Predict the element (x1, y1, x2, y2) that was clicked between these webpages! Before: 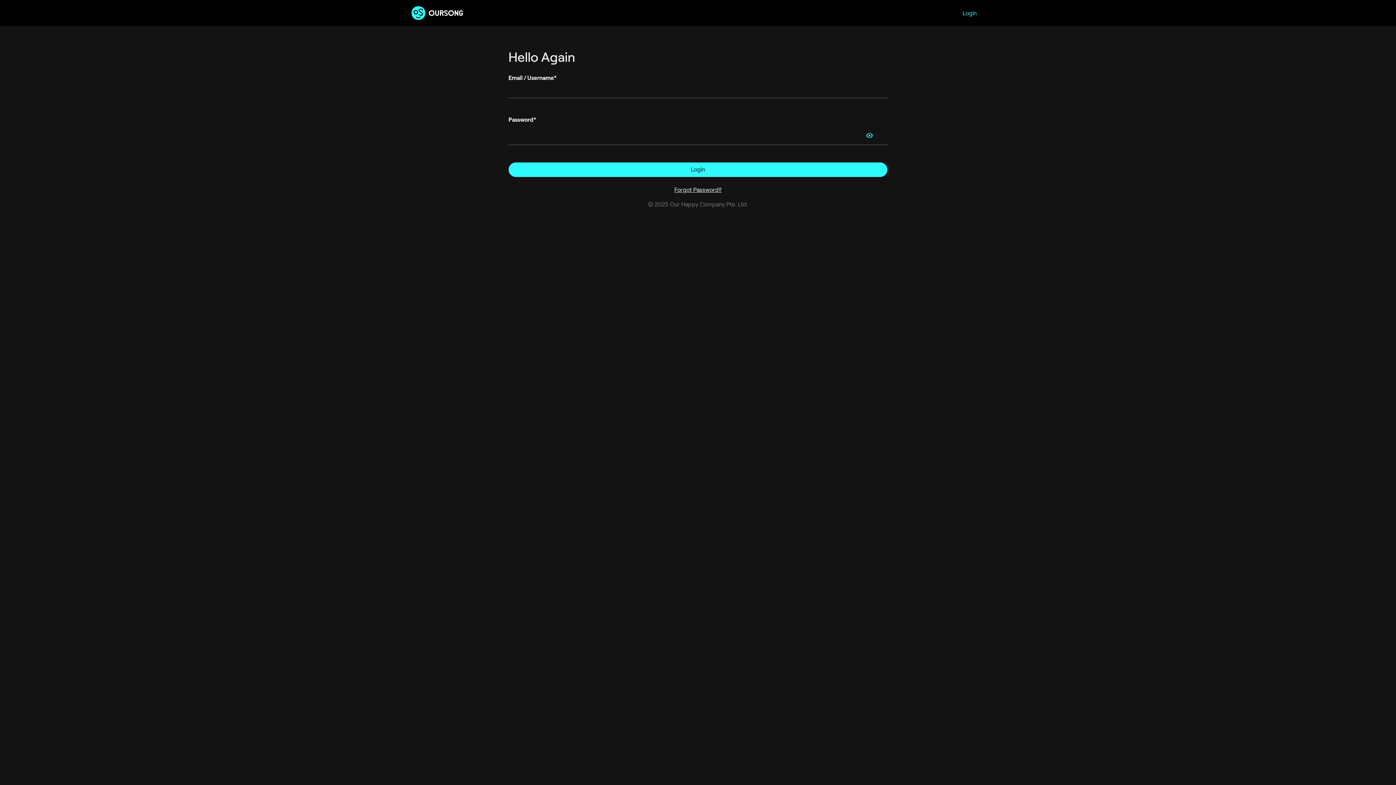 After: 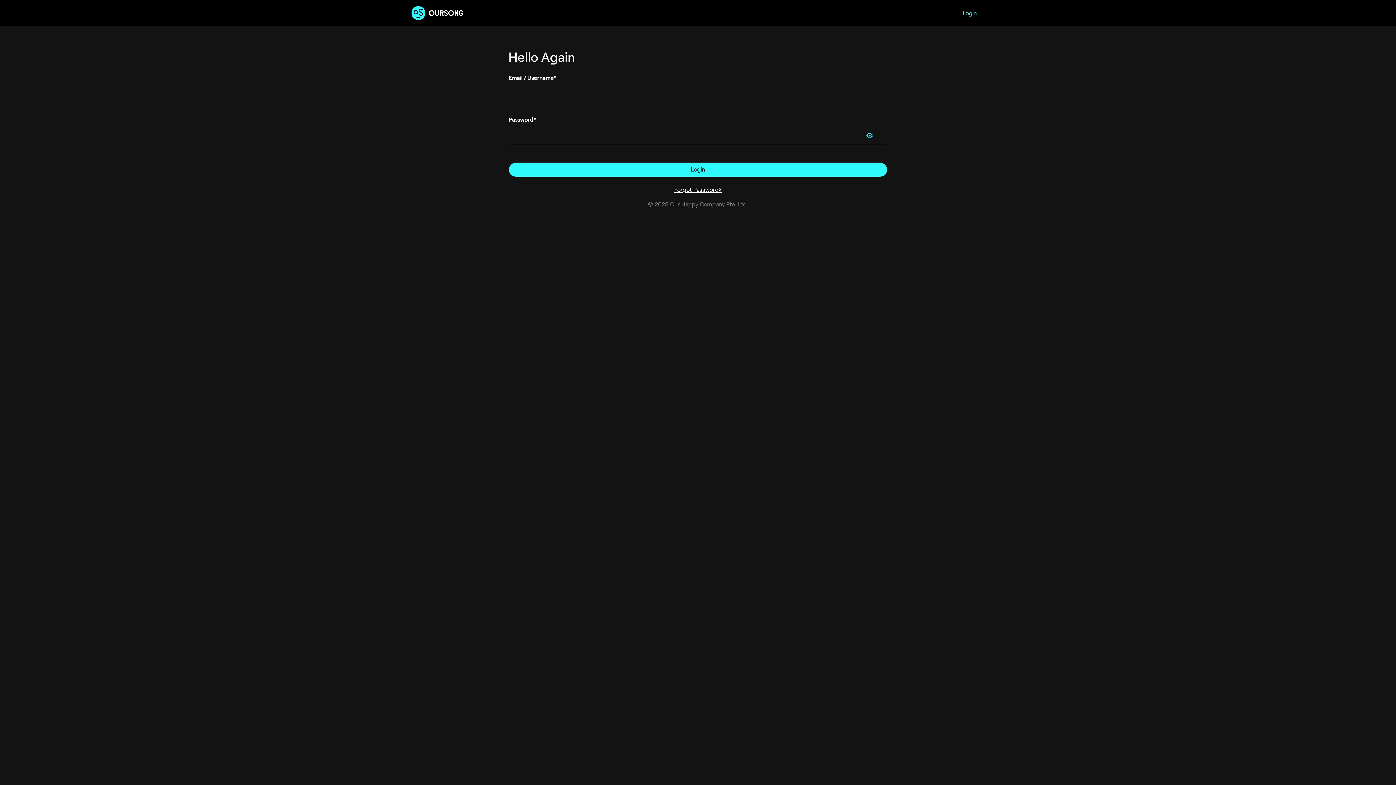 Action: label: Login bbox: (508, 162, 887, 177)